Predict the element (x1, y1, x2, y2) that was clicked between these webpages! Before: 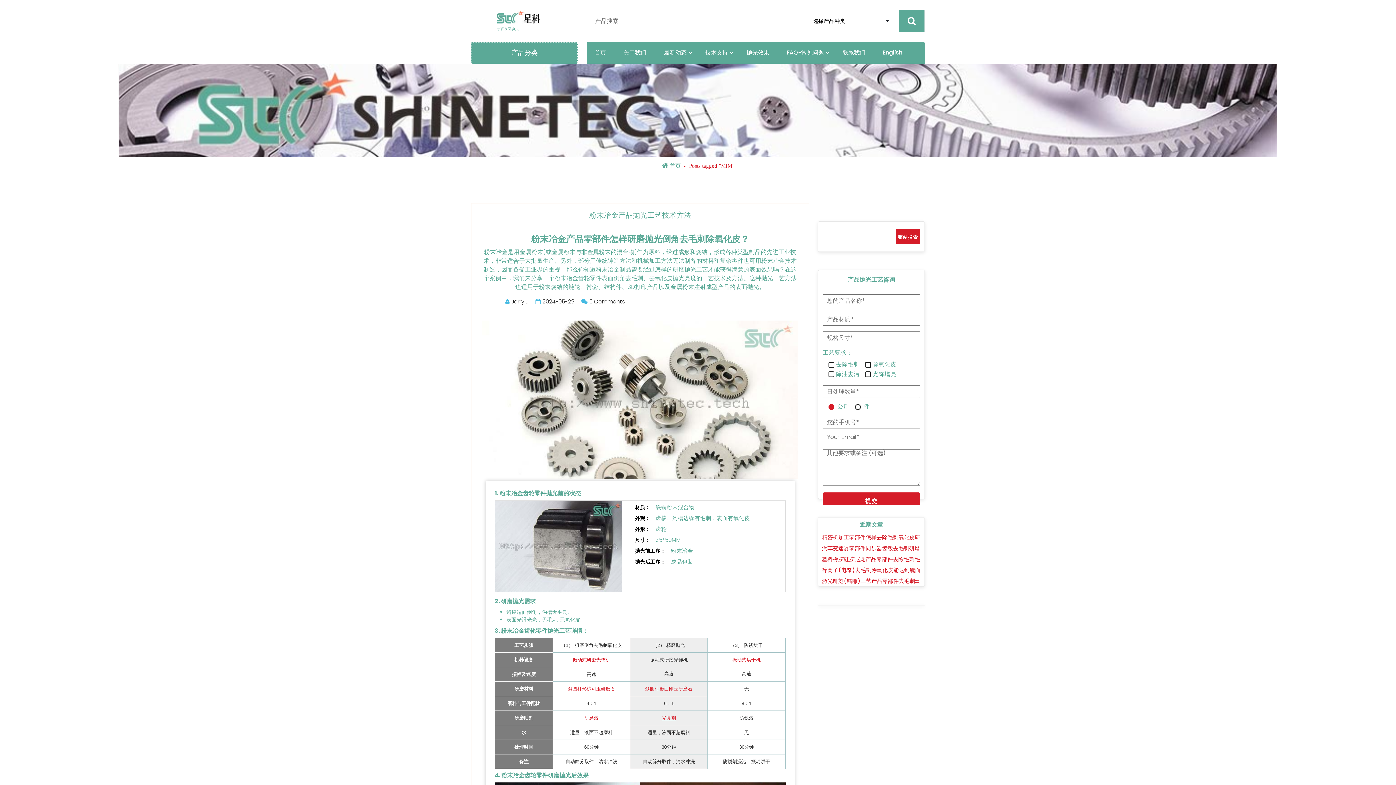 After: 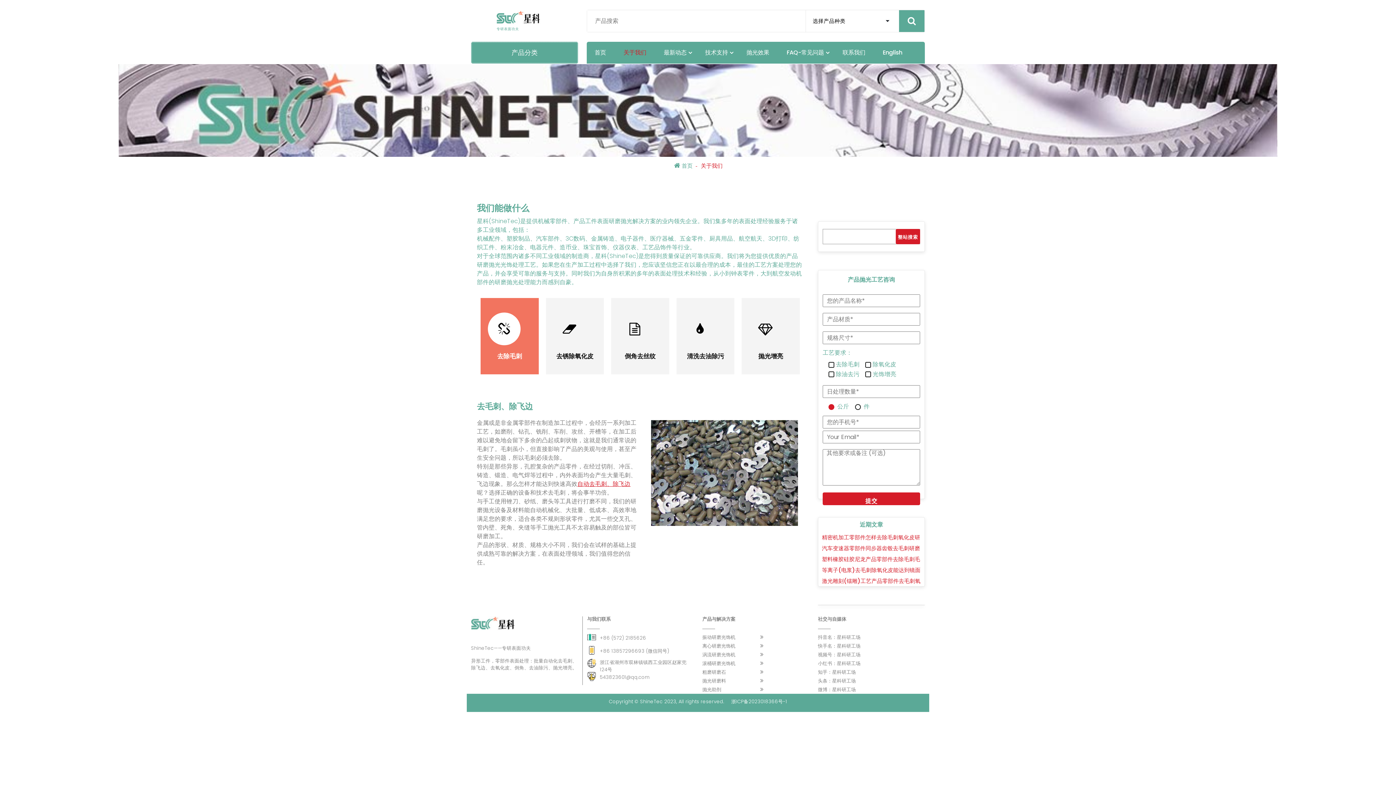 Action: label: 关于我们
关于我们 bbox: (617, 43, 652, 61)